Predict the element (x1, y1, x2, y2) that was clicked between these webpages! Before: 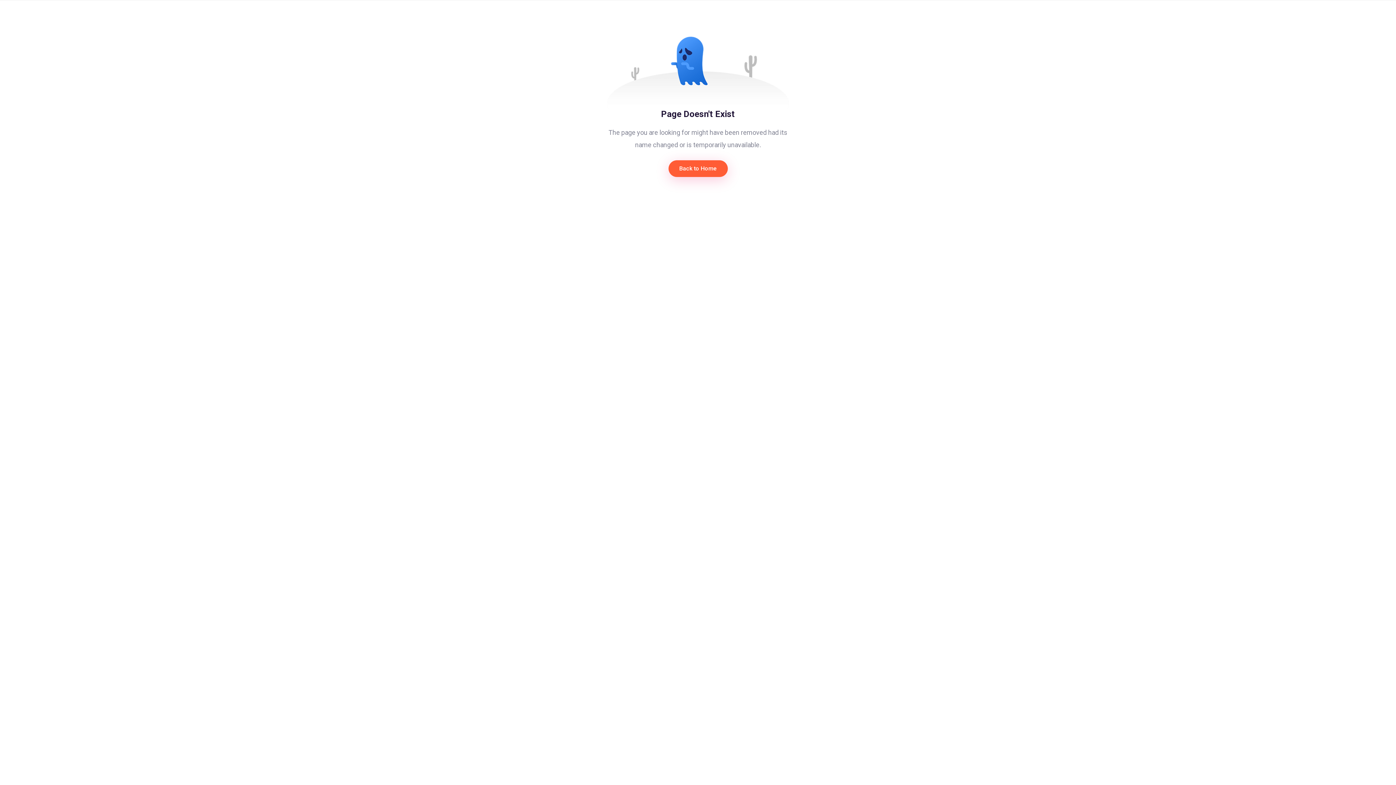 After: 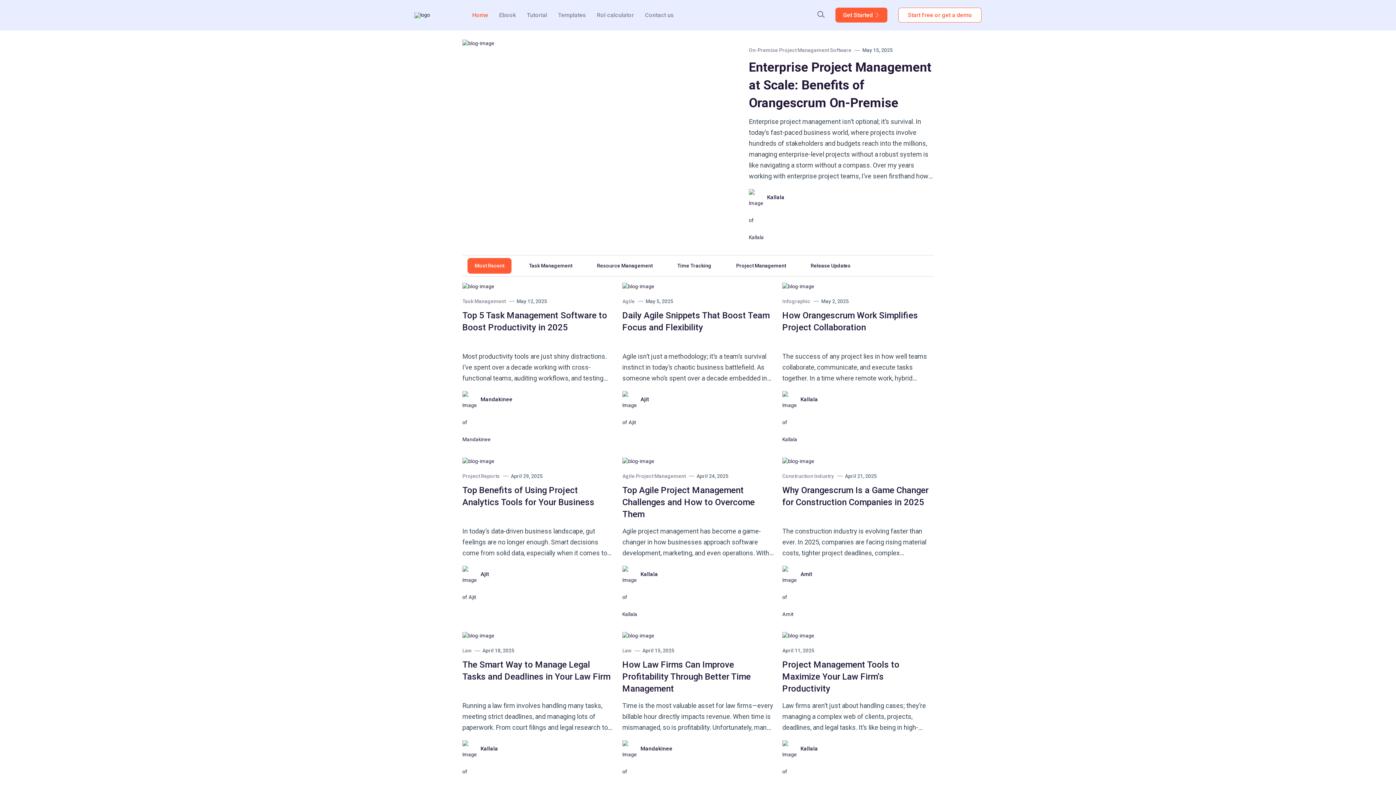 Action: bbox: (668, 160, 727, 177) label: Back to Home